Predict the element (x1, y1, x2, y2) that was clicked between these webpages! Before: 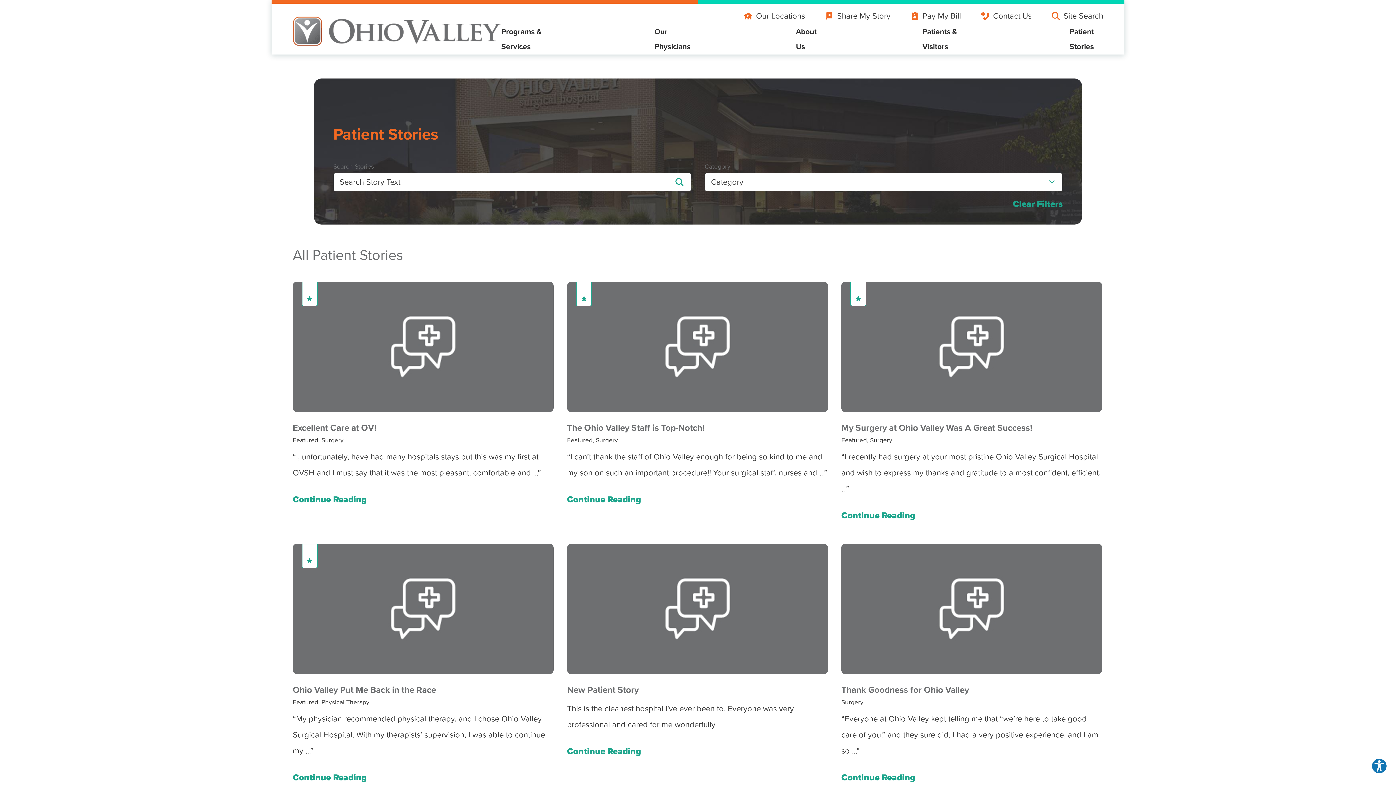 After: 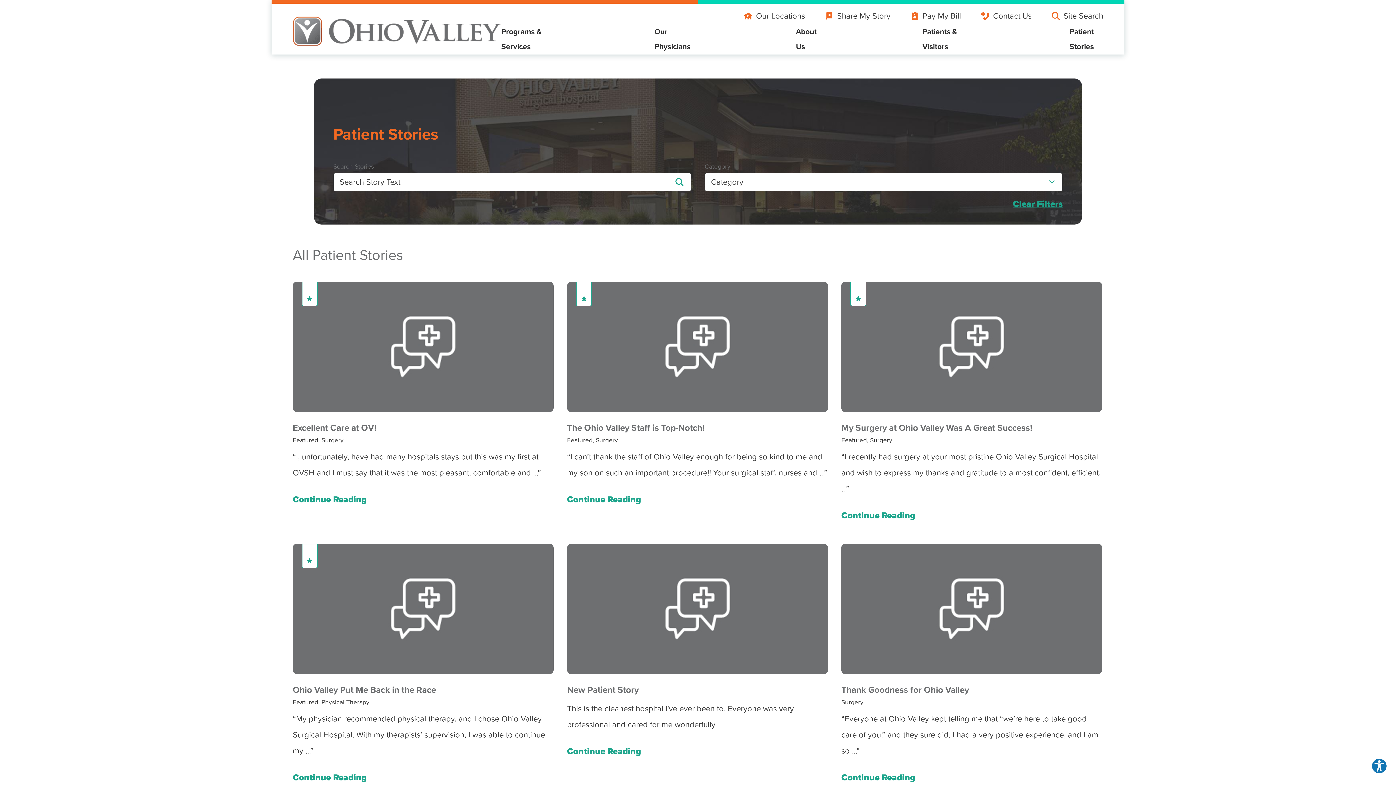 Action: label: click to clear existing filters bbox: (1013, 199, 1062, 208)